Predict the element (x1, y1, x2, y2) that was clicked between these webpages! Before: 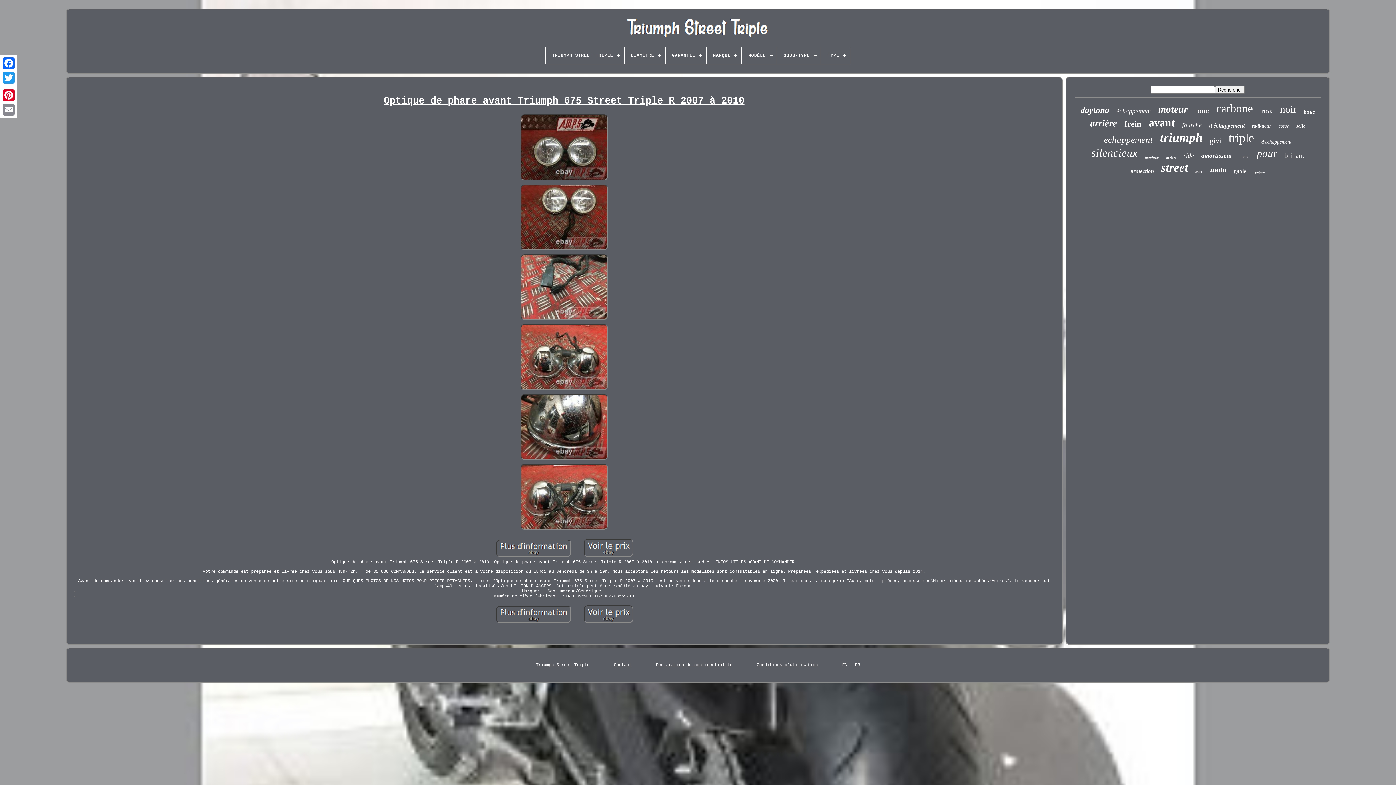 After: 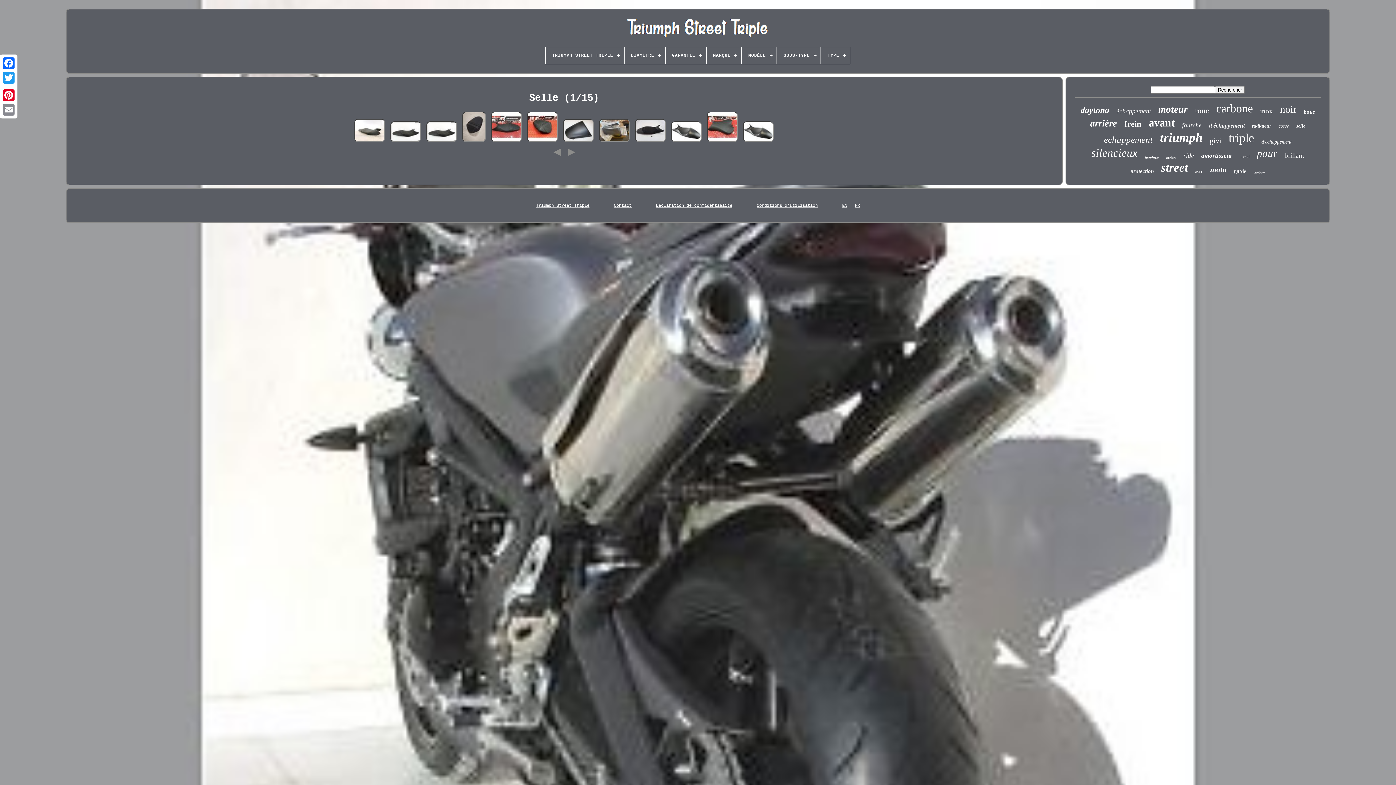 Action: label: selle bbox: (1296, 123, 1305, 129)